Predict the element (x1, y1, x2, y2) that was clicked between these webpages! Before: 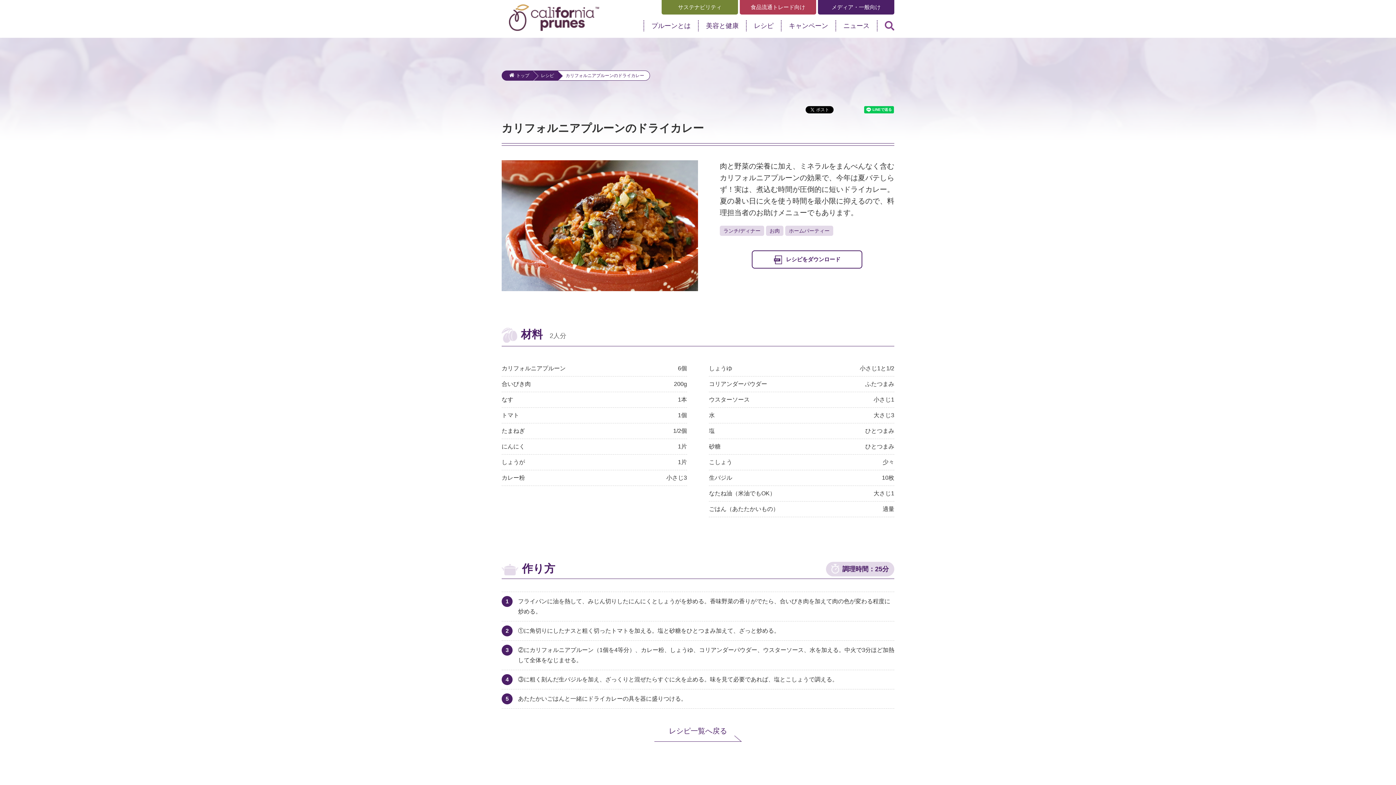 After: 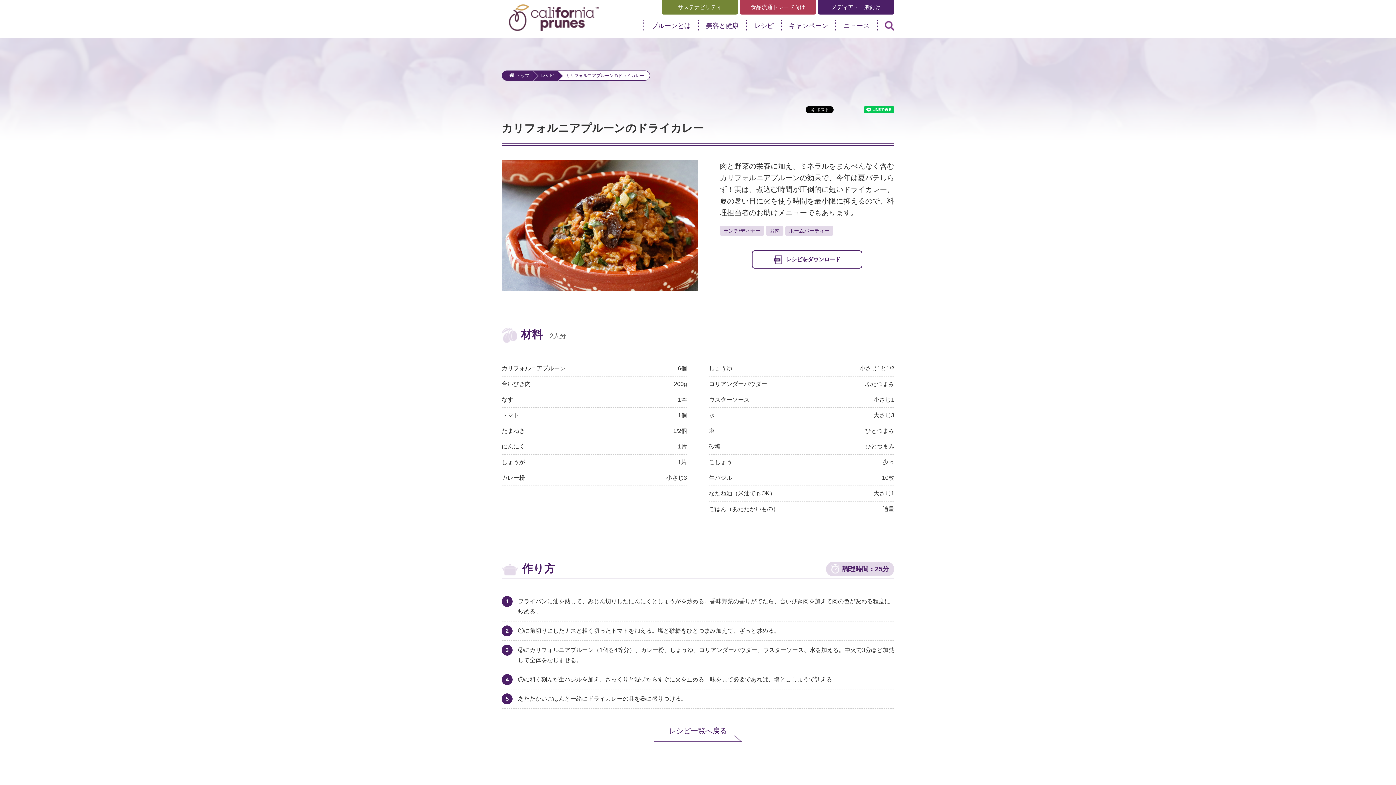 Action: label: レシピ一覧へ戻る bbox: (501, 727, 894, 742)